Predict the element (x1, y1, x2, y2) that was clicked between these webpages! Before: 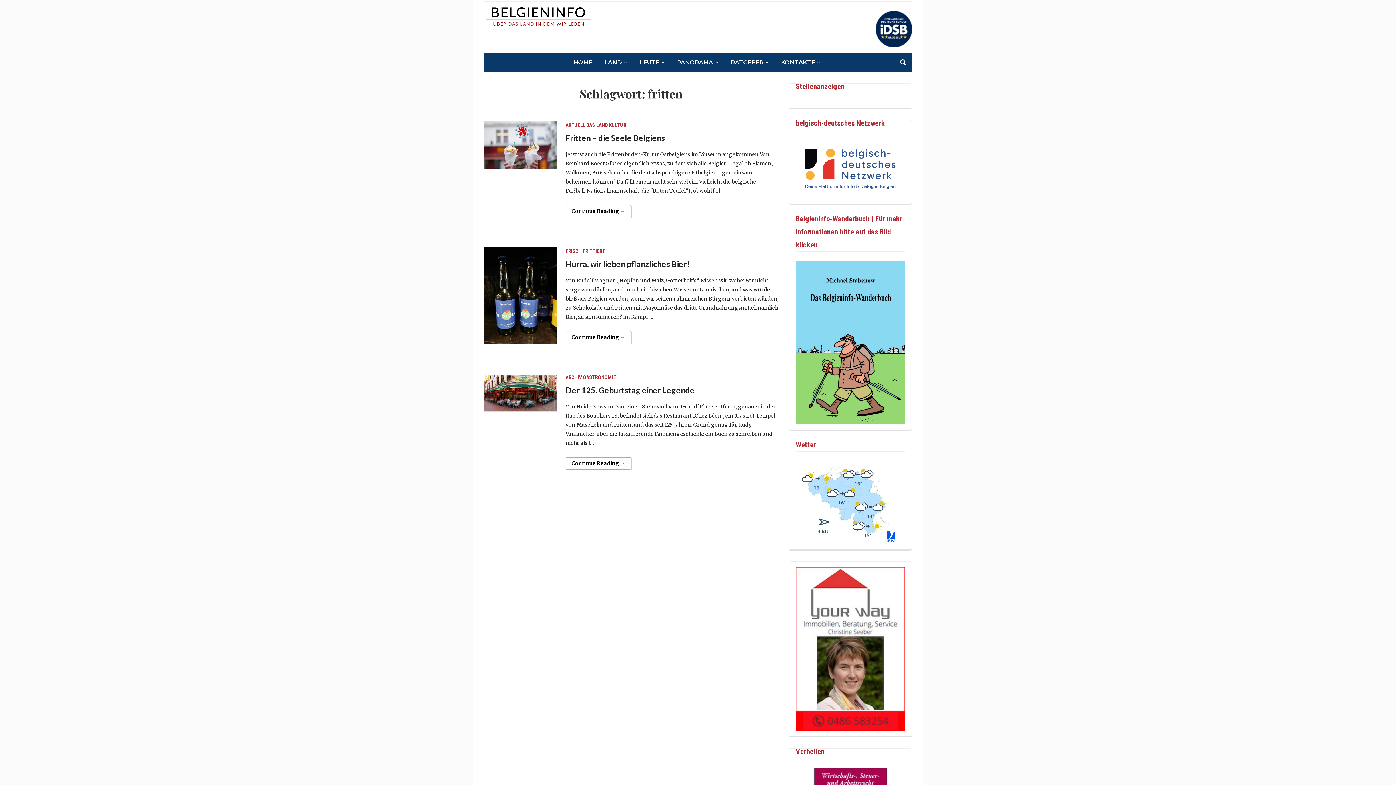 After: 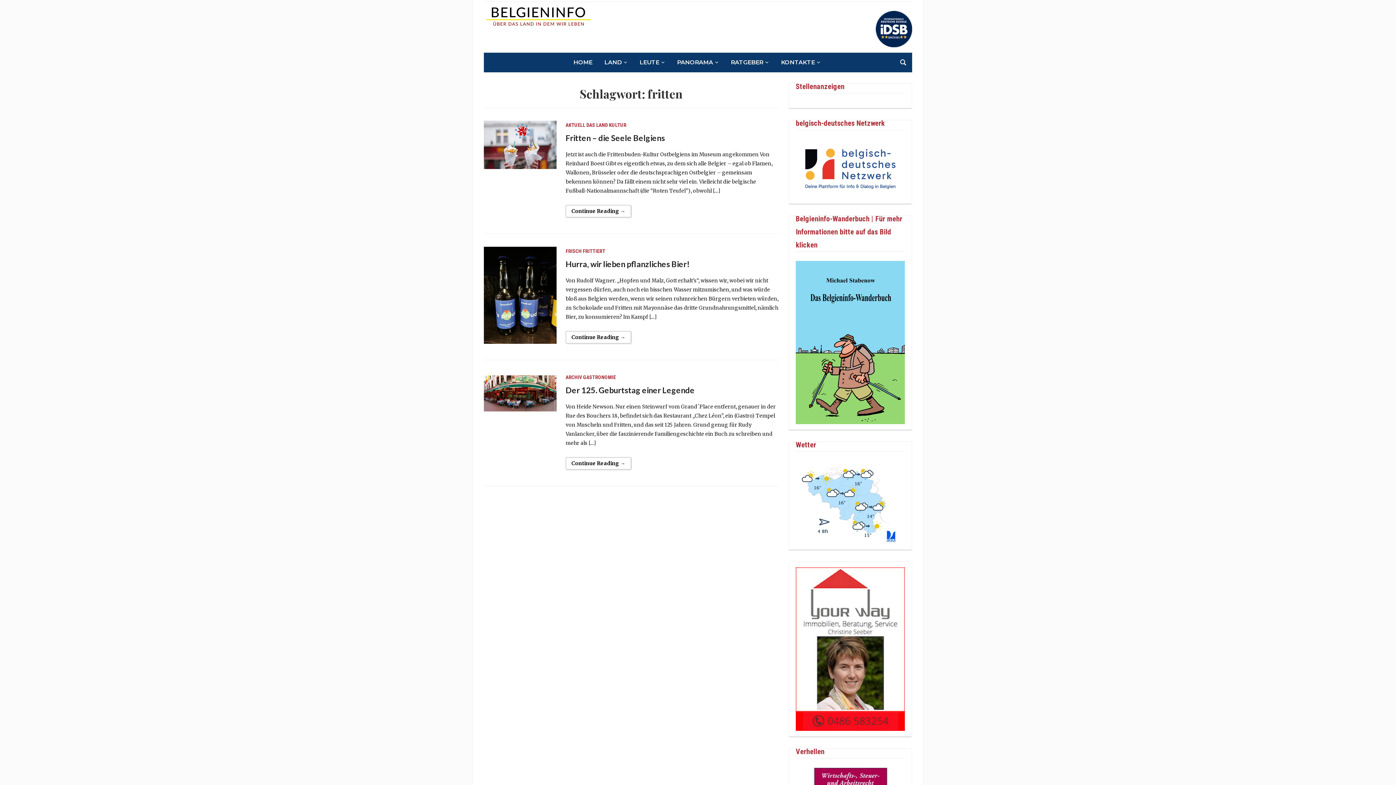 Action: bbox: (796, 499, 897, 505)